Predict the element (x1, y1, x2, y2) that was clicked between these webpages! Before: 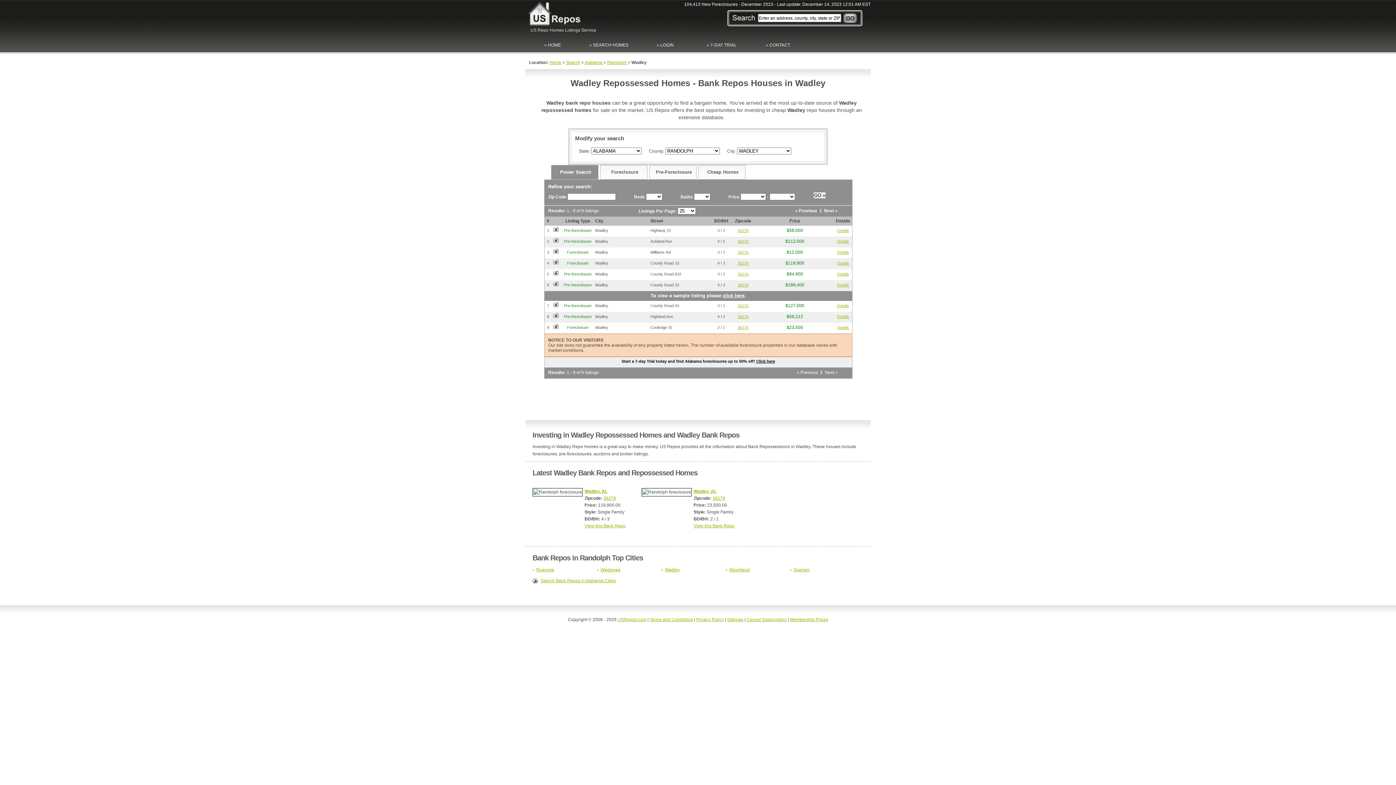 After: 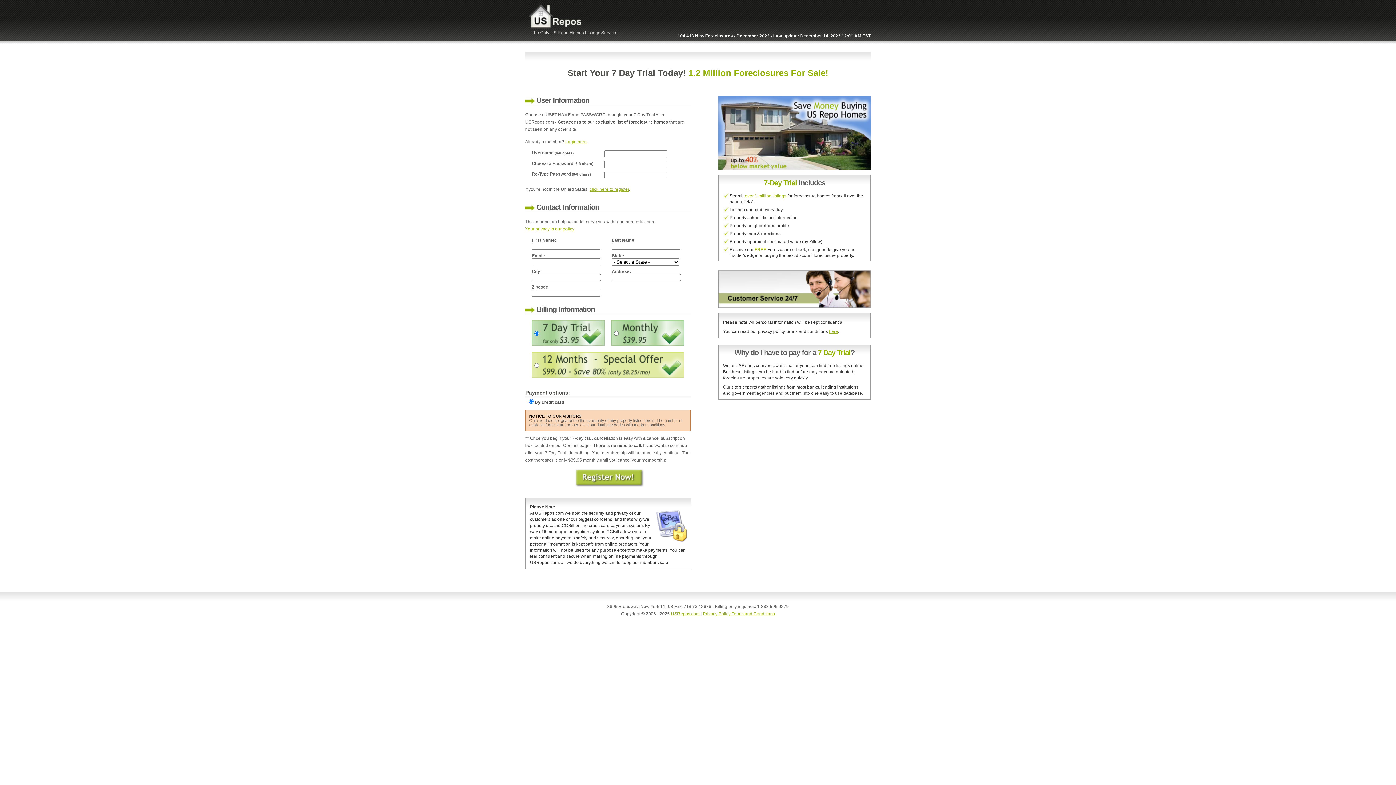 Action: label: Details bbox: (837, 239, 849, 243)